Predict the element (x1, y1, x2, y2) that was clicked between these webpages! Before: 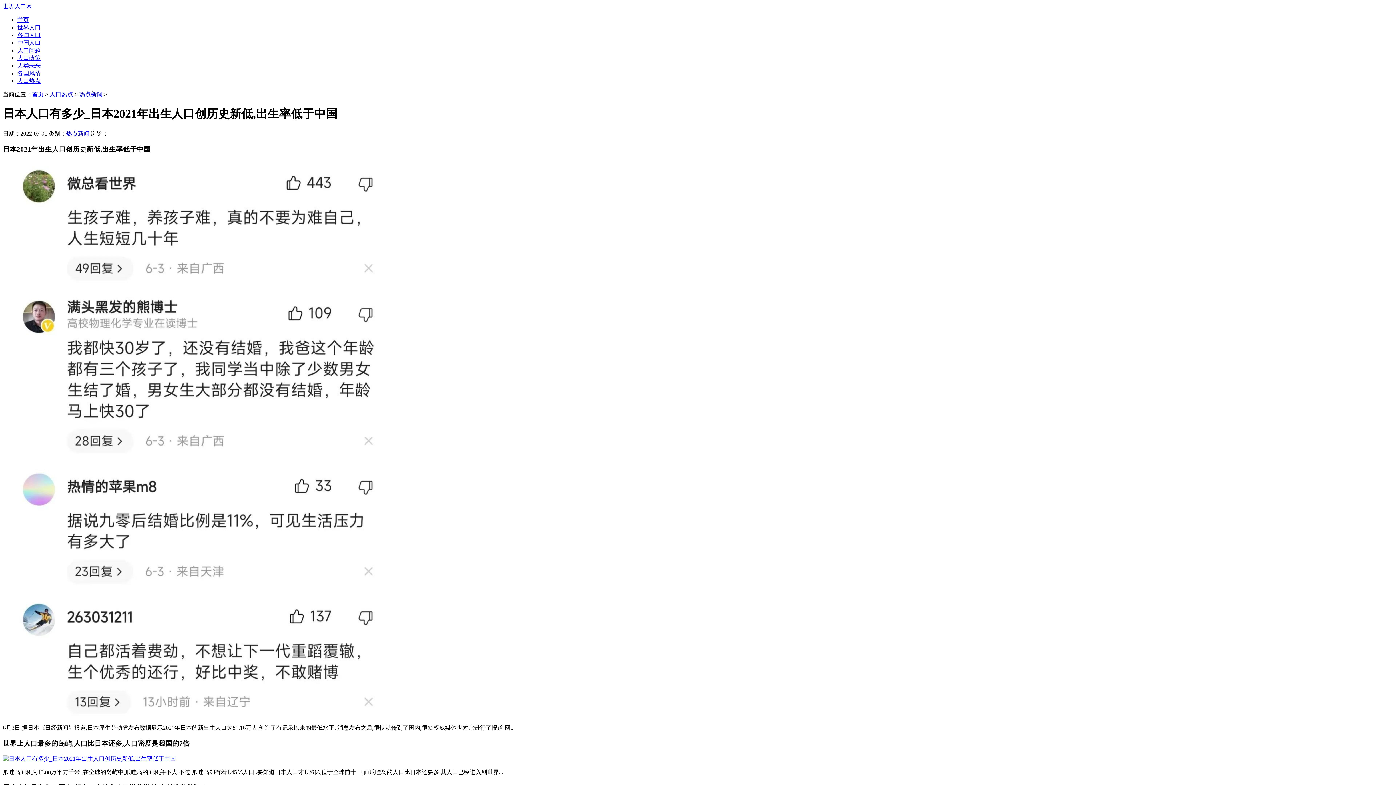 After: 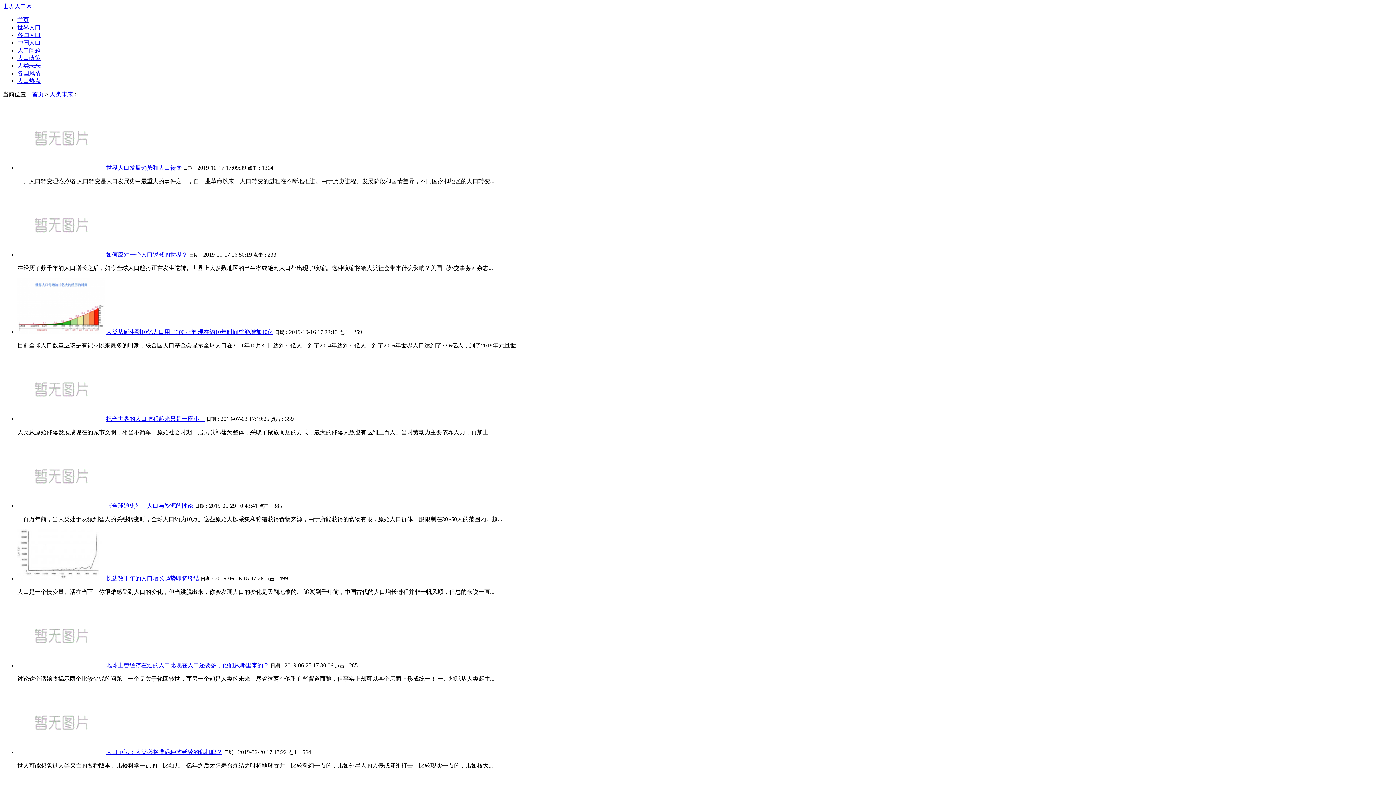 Action: label: 人类未来 bbox: (17, 62, 40, 68)